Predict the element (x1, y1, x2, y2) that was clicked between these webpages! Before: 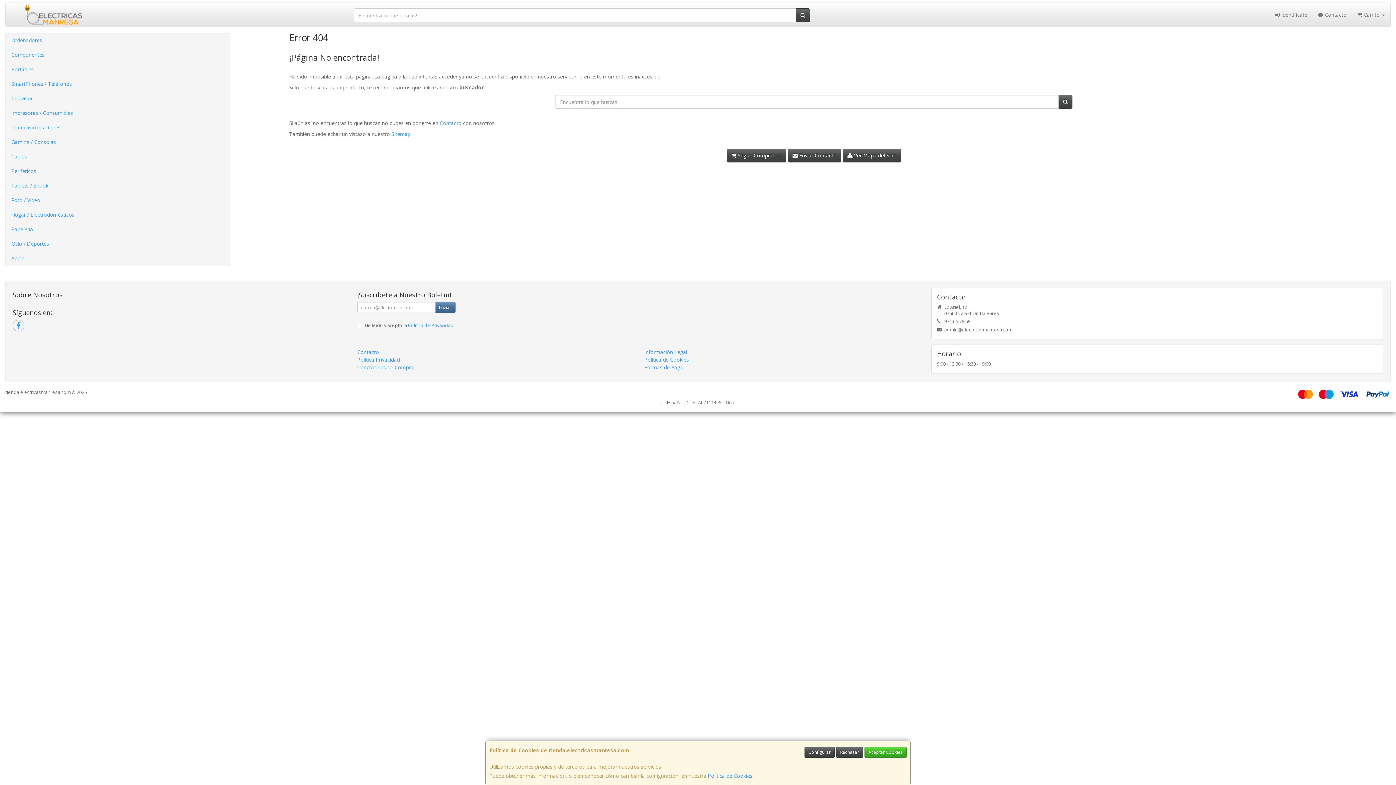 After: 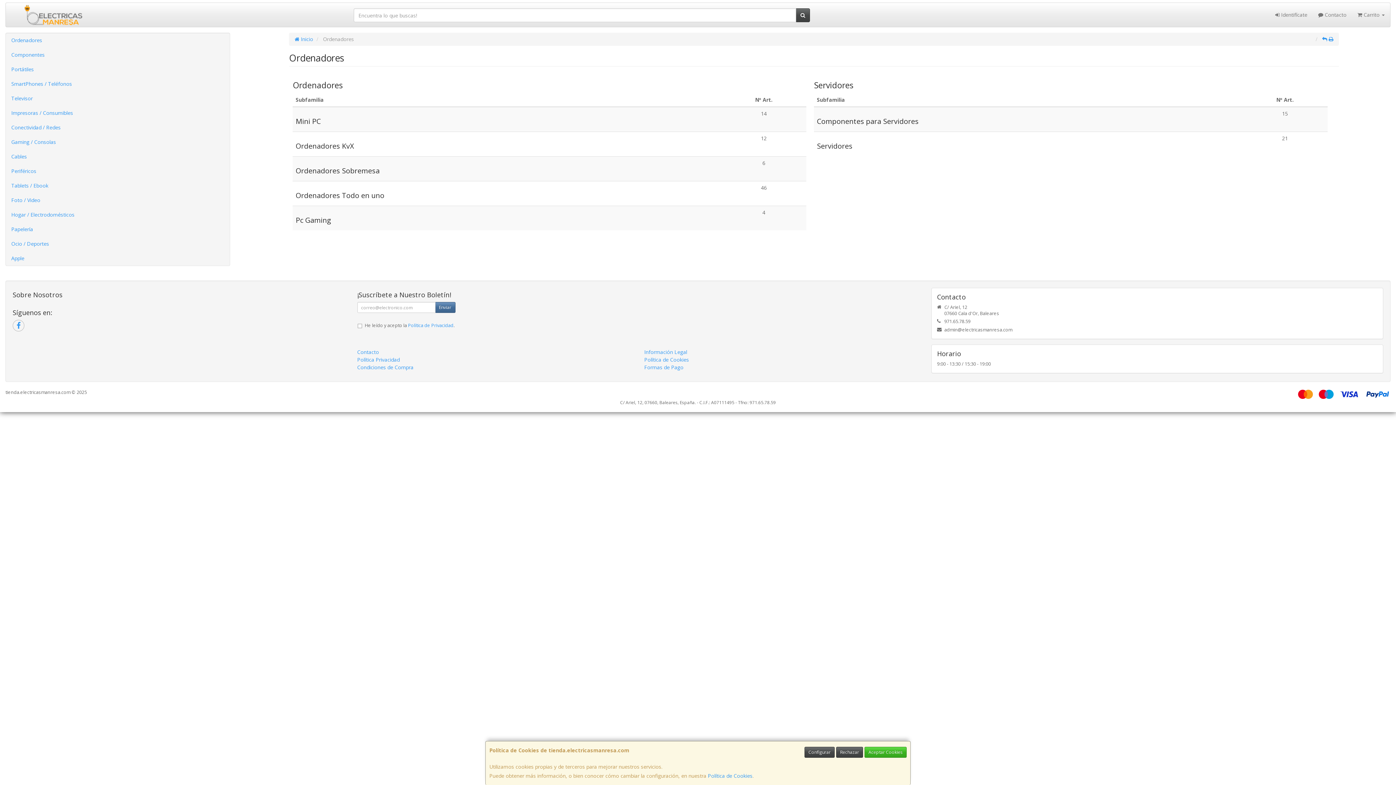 Action: label: Ordenadores bbox: (5, 33, 229, 47)